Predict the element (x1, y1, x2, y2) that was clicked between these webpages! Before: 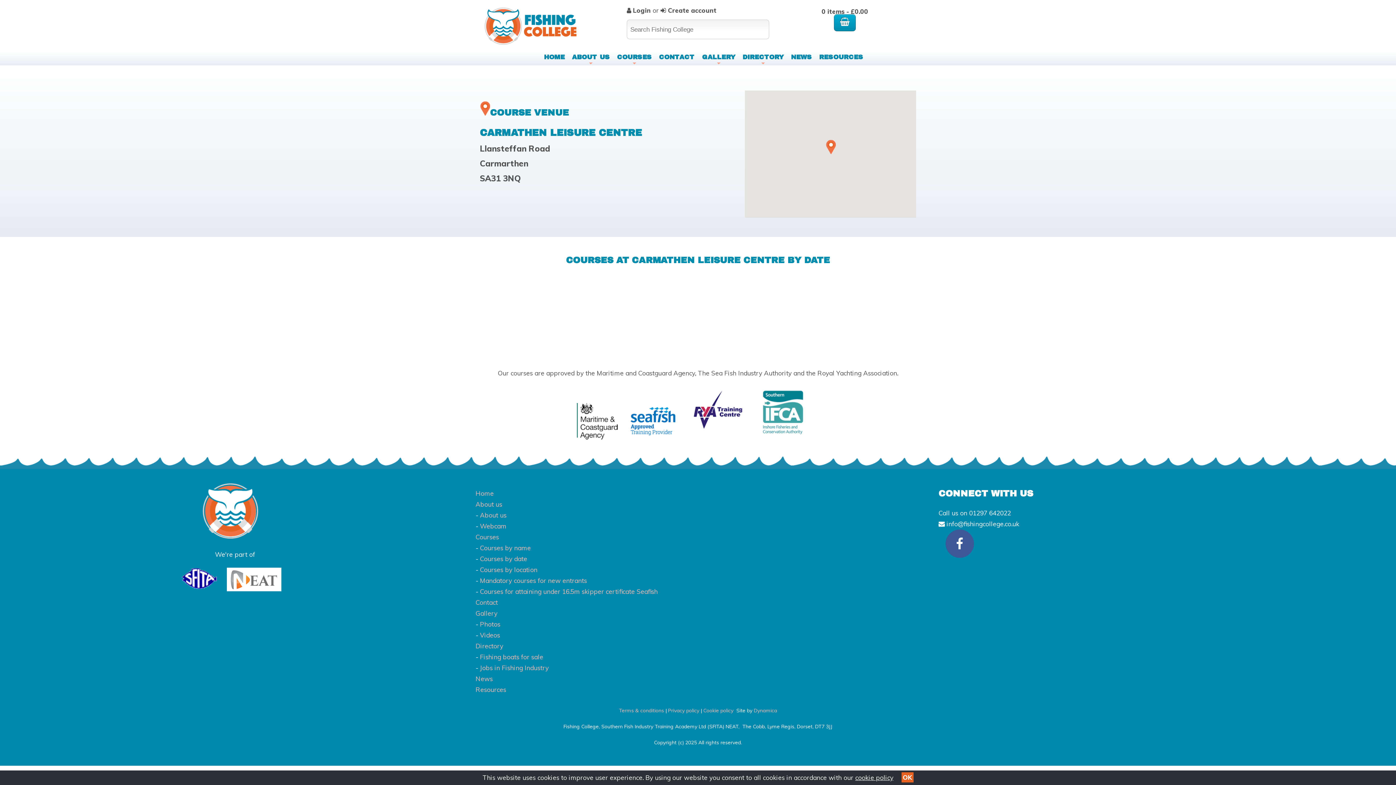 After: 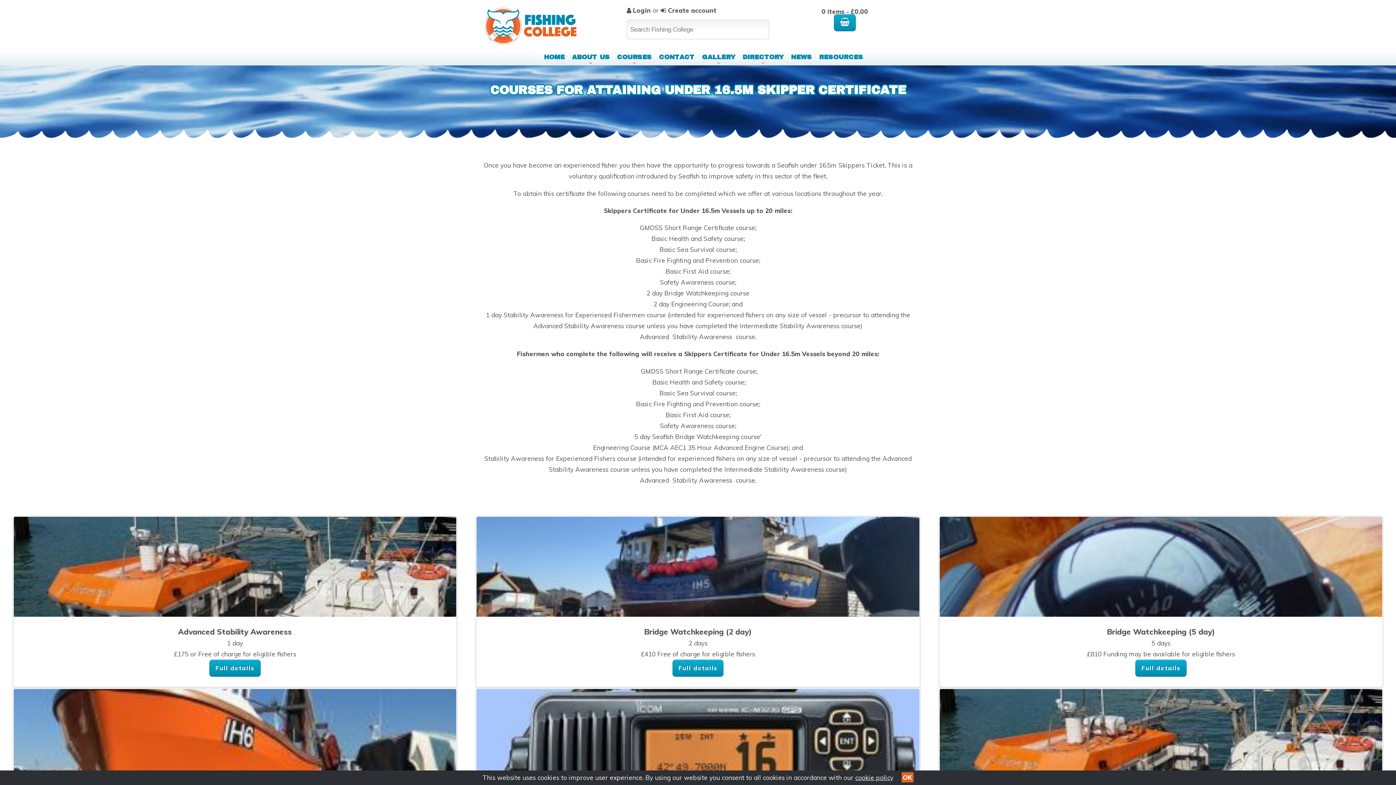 Action: bbox: (480, 587, 657, 595) label: Courses for attaining under 16.5m skipper certificate Seafish